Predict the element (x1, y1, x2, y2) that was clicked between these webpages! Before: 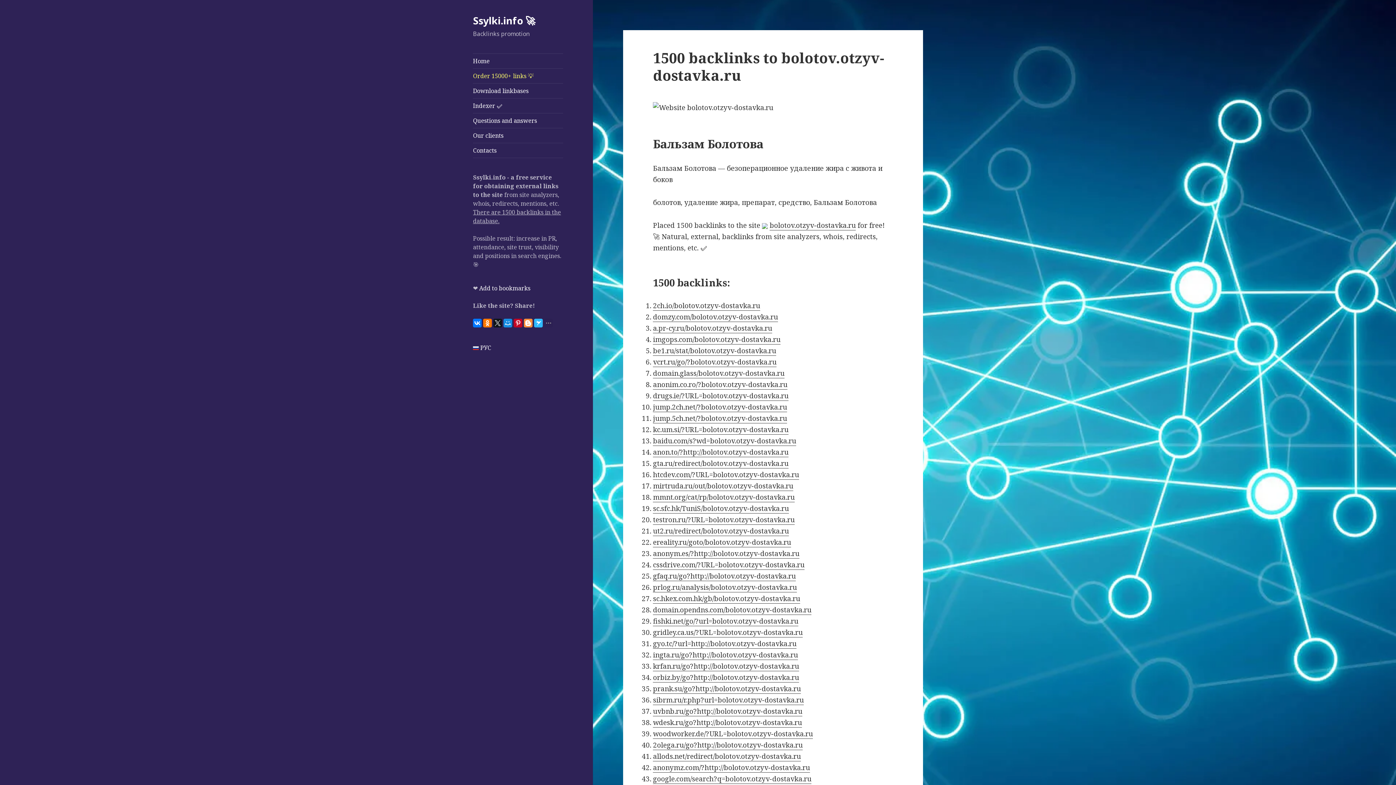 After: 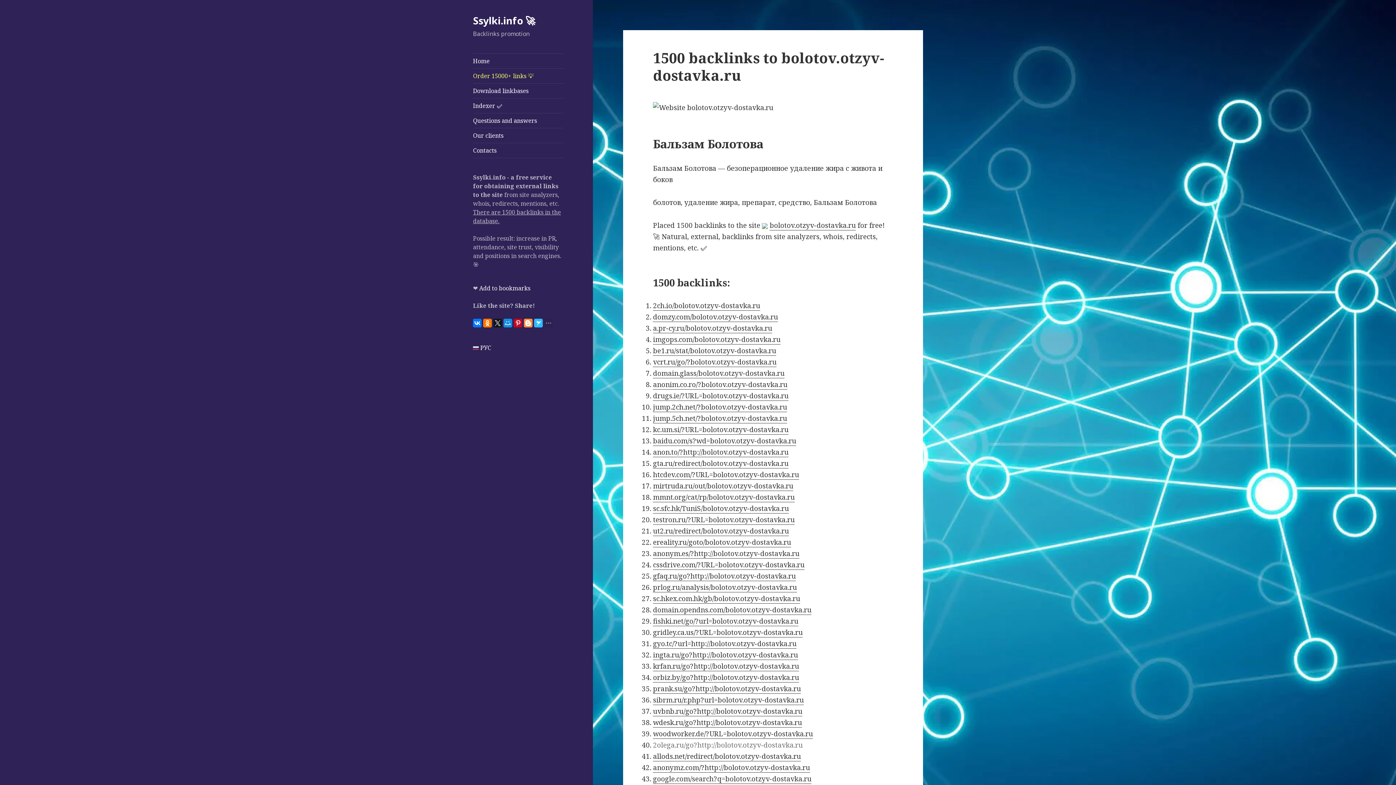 Action: label: 2olega.ru/go?http://bolotov.otzyv-dostavka.ru bbox: (653, 740, 802, 750)